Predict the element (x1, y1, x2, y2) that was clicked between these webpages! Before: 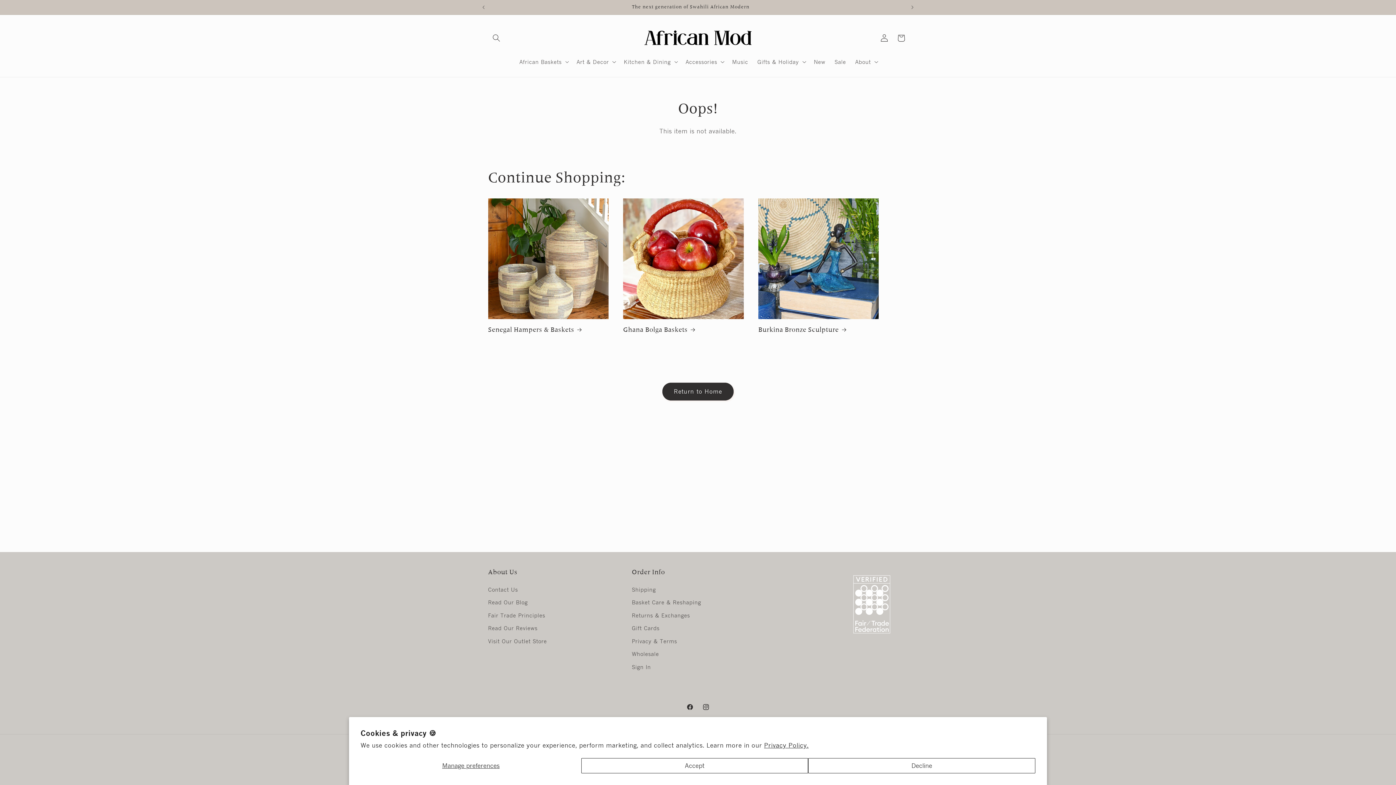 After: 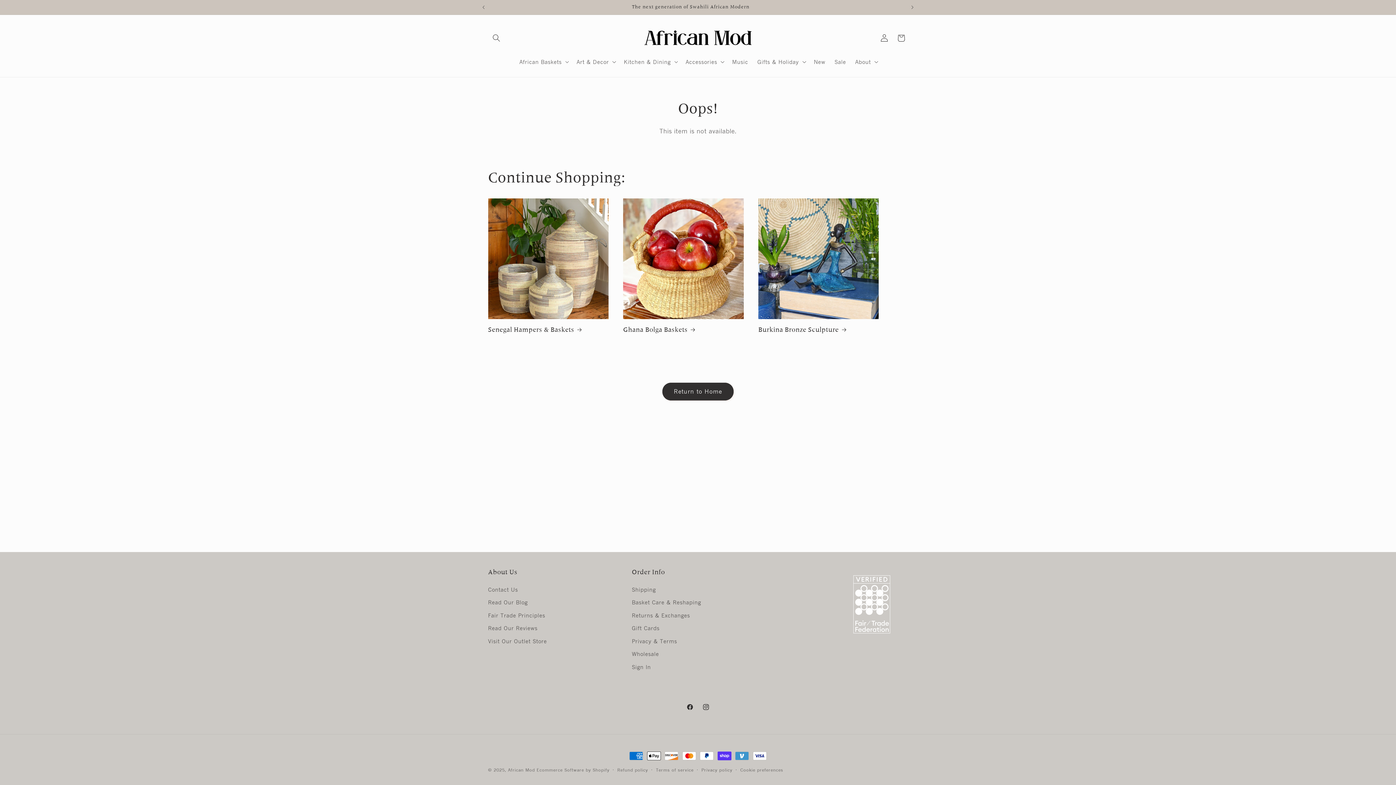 Action: bbox: (808, 758, 1035, 773) label: Decline